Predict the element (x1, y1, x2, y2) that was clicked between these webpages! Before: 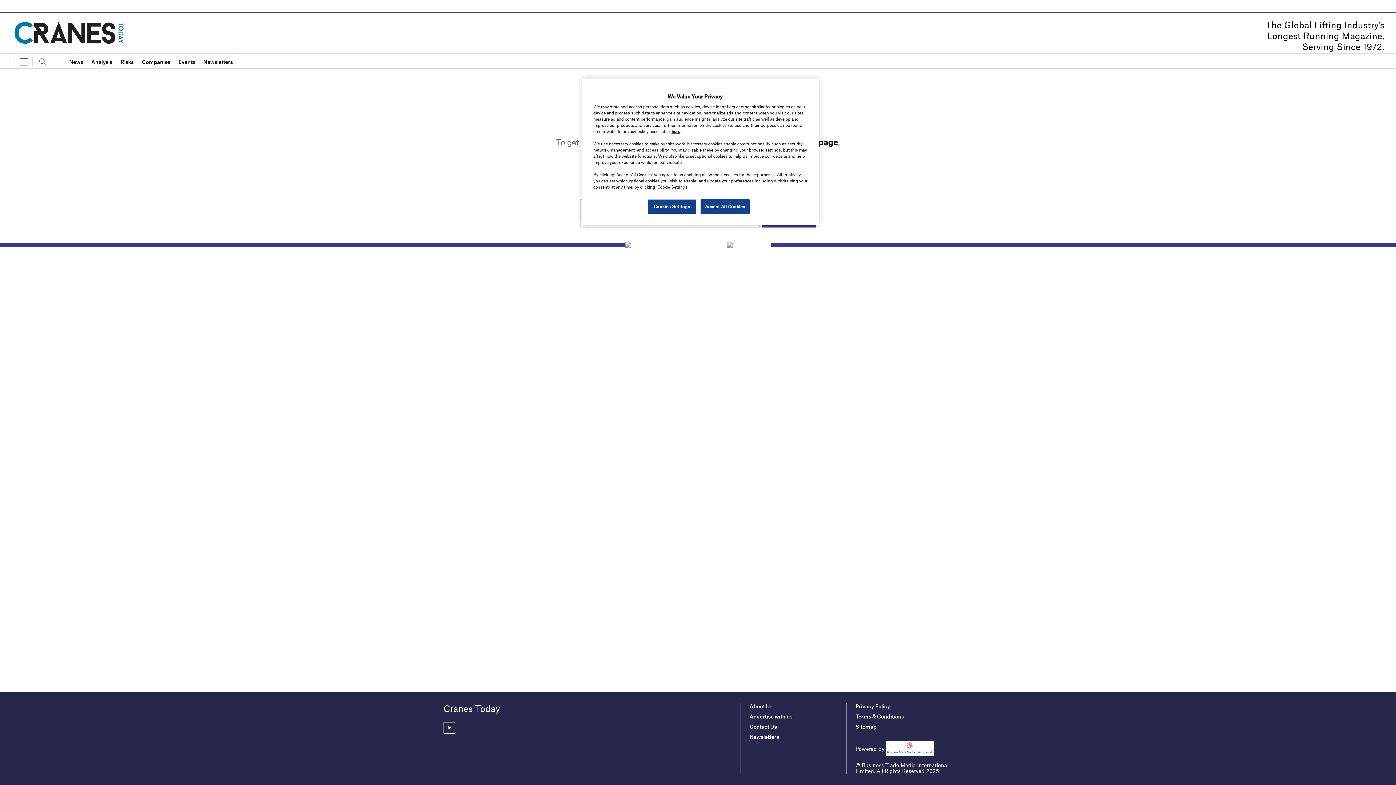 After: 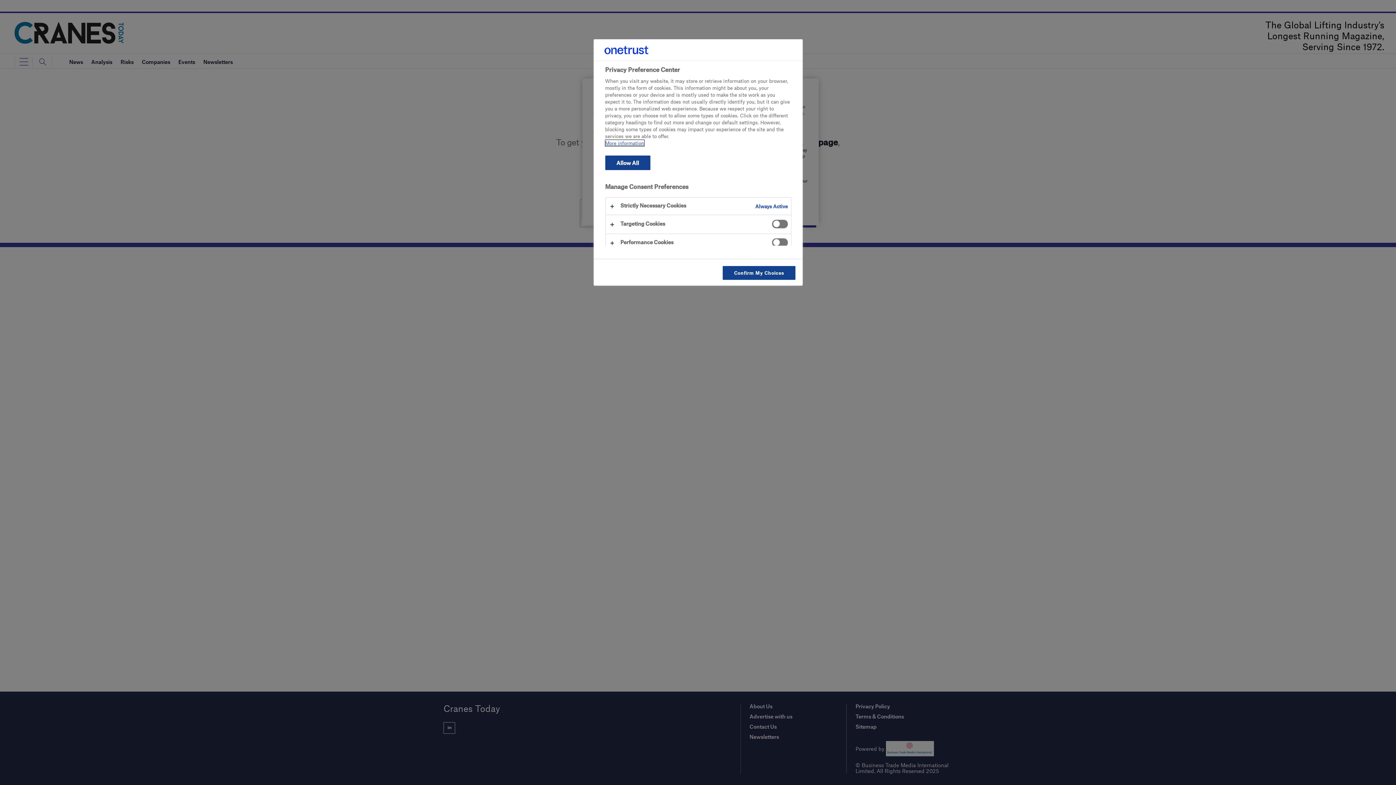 Action: label: Cookies Settings bbox: (647, 199, 696, 214)